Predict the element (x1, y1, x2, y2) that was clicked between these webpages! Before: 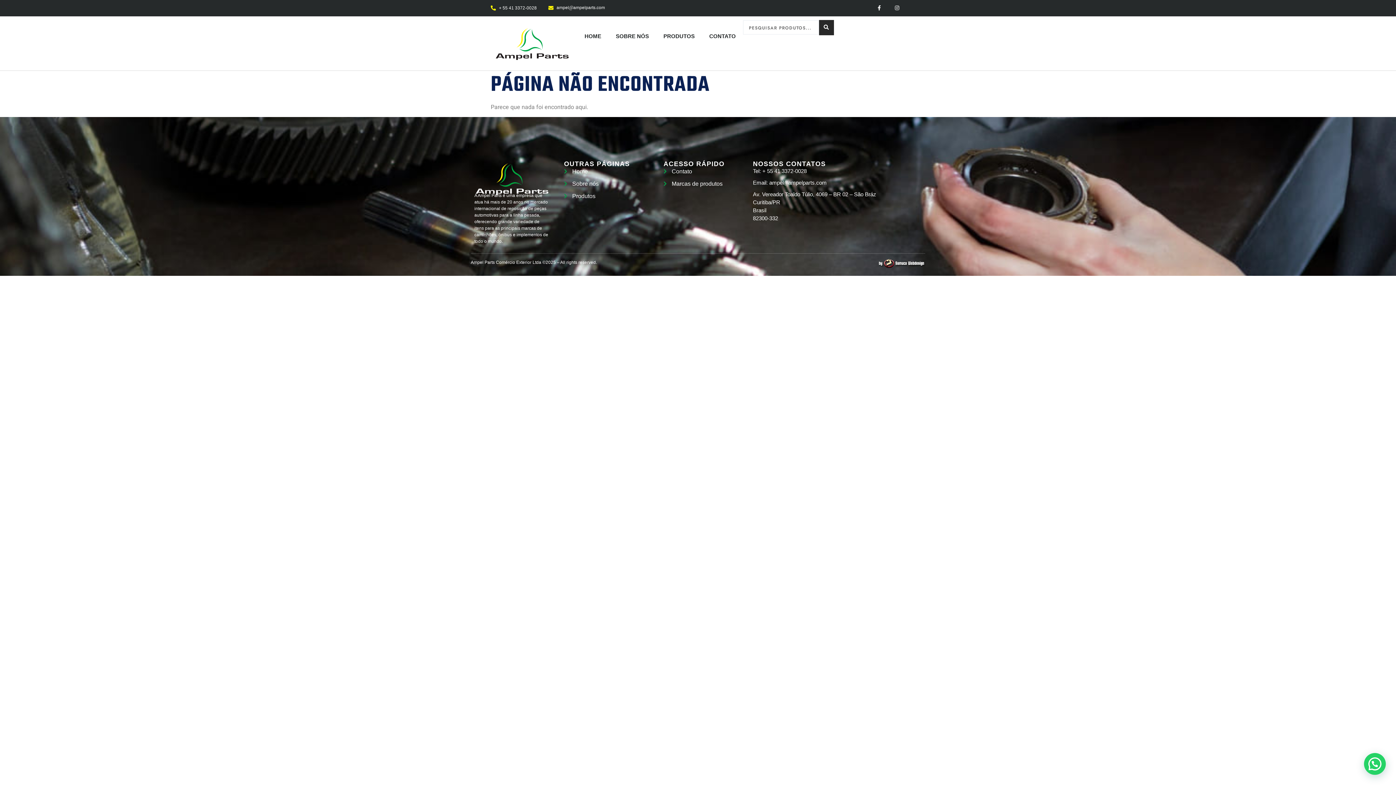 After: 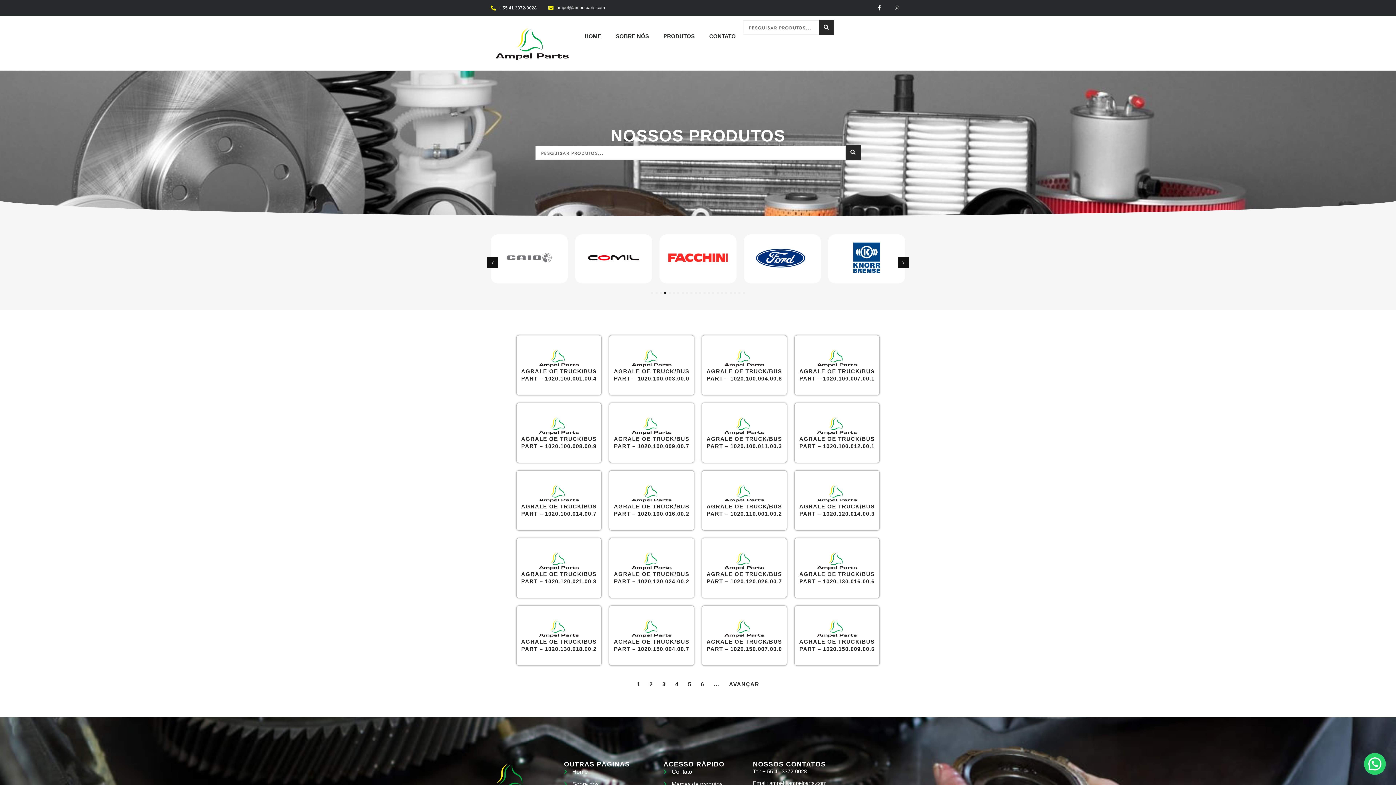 Action: label: Produtos bbox: (564, 191, 656, 200)